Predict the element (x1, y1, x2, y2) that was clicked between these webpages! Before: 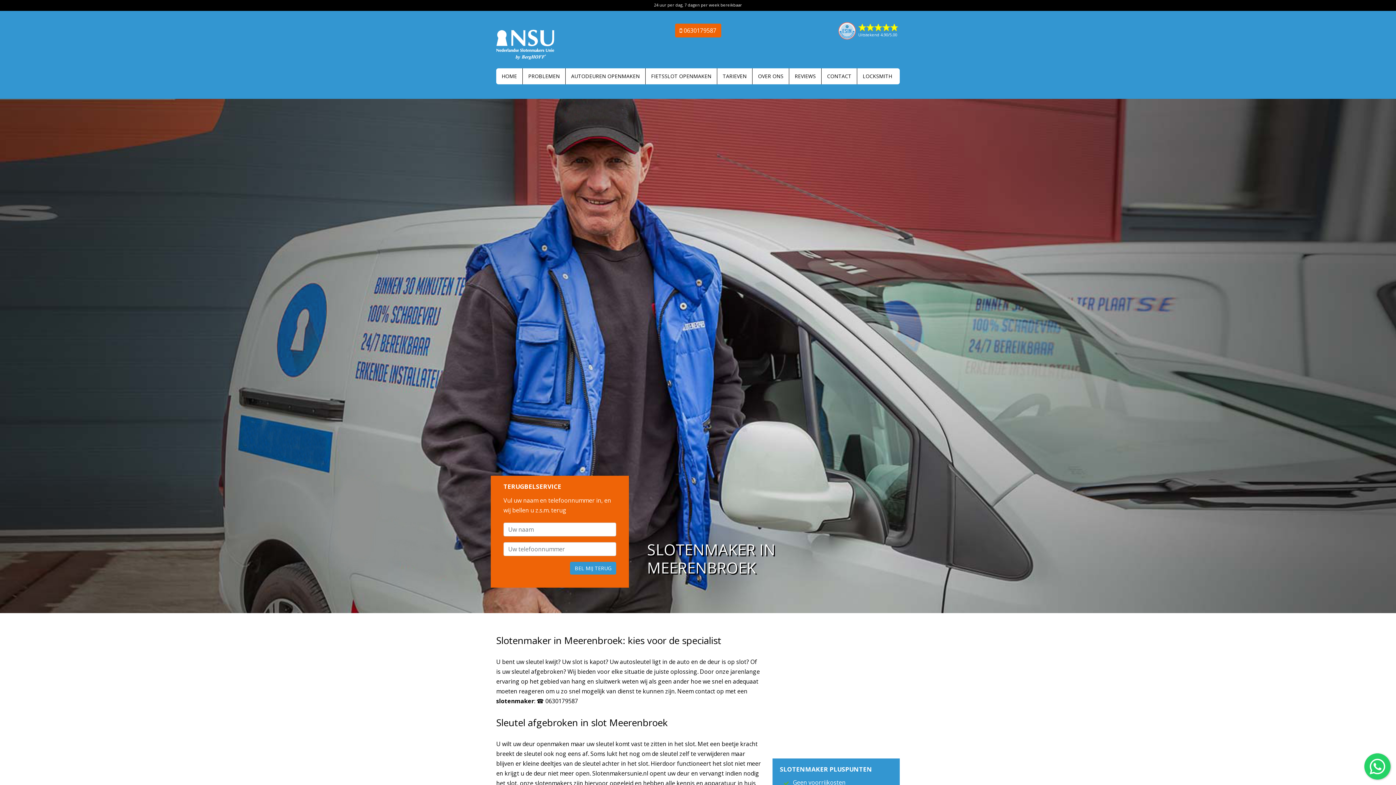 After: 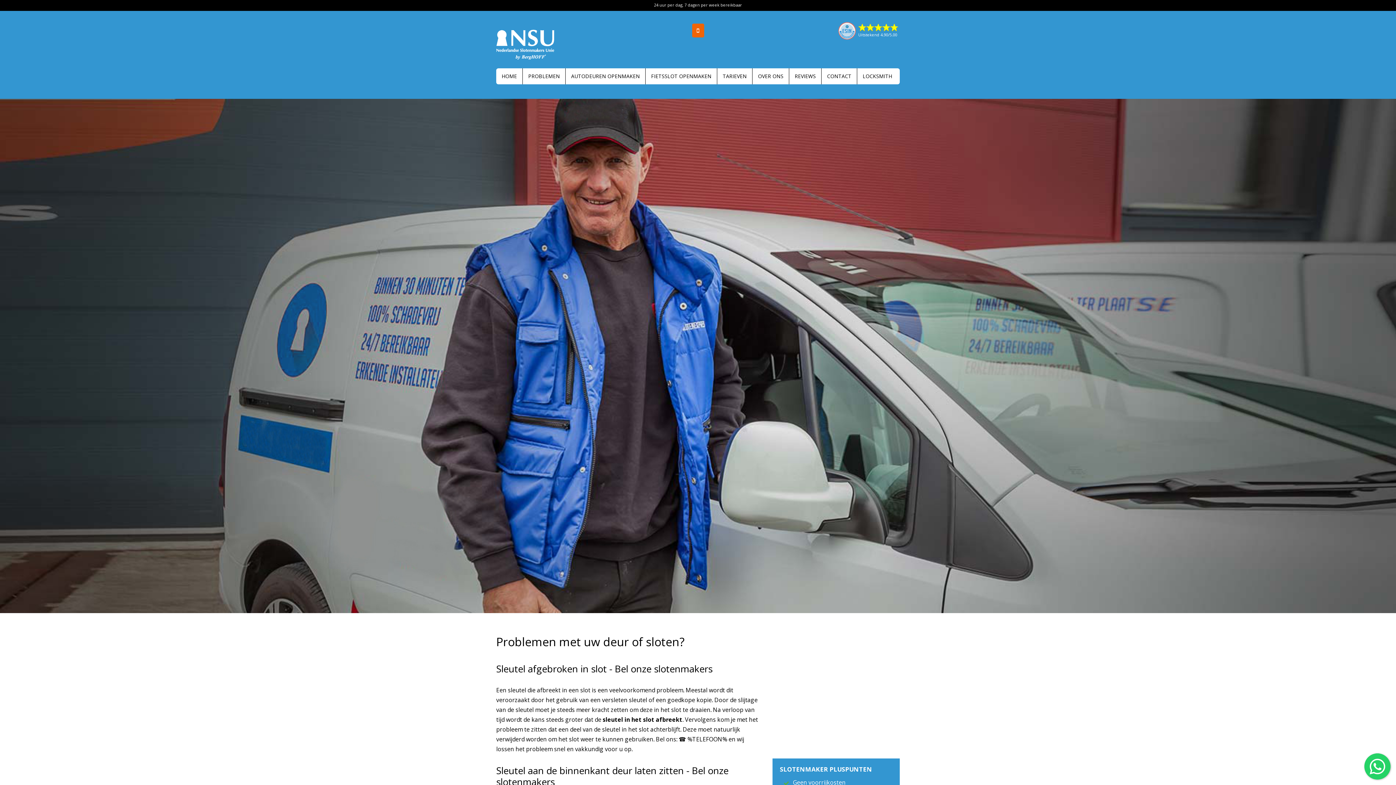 Action: label: PROBLEMEN bbox: (522, 68, 565, 84)